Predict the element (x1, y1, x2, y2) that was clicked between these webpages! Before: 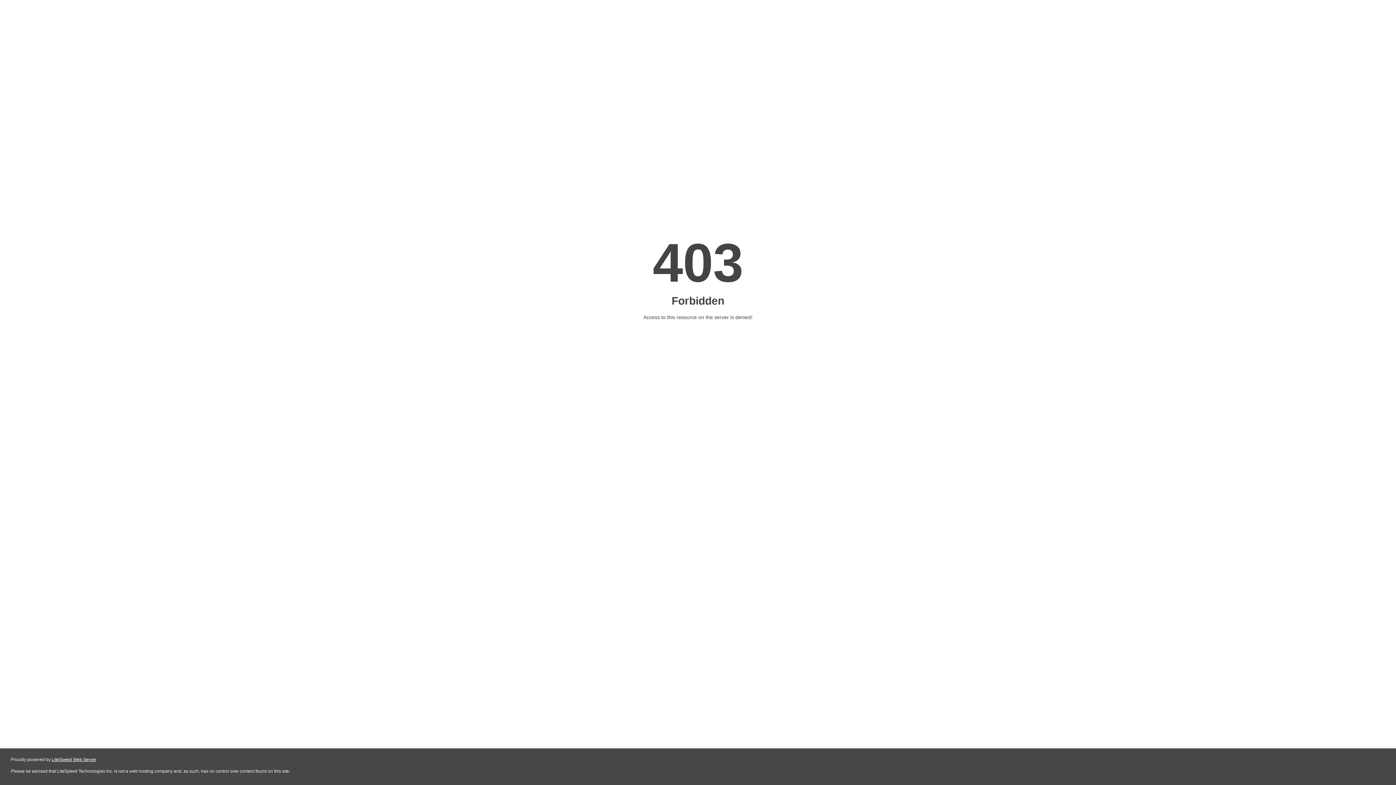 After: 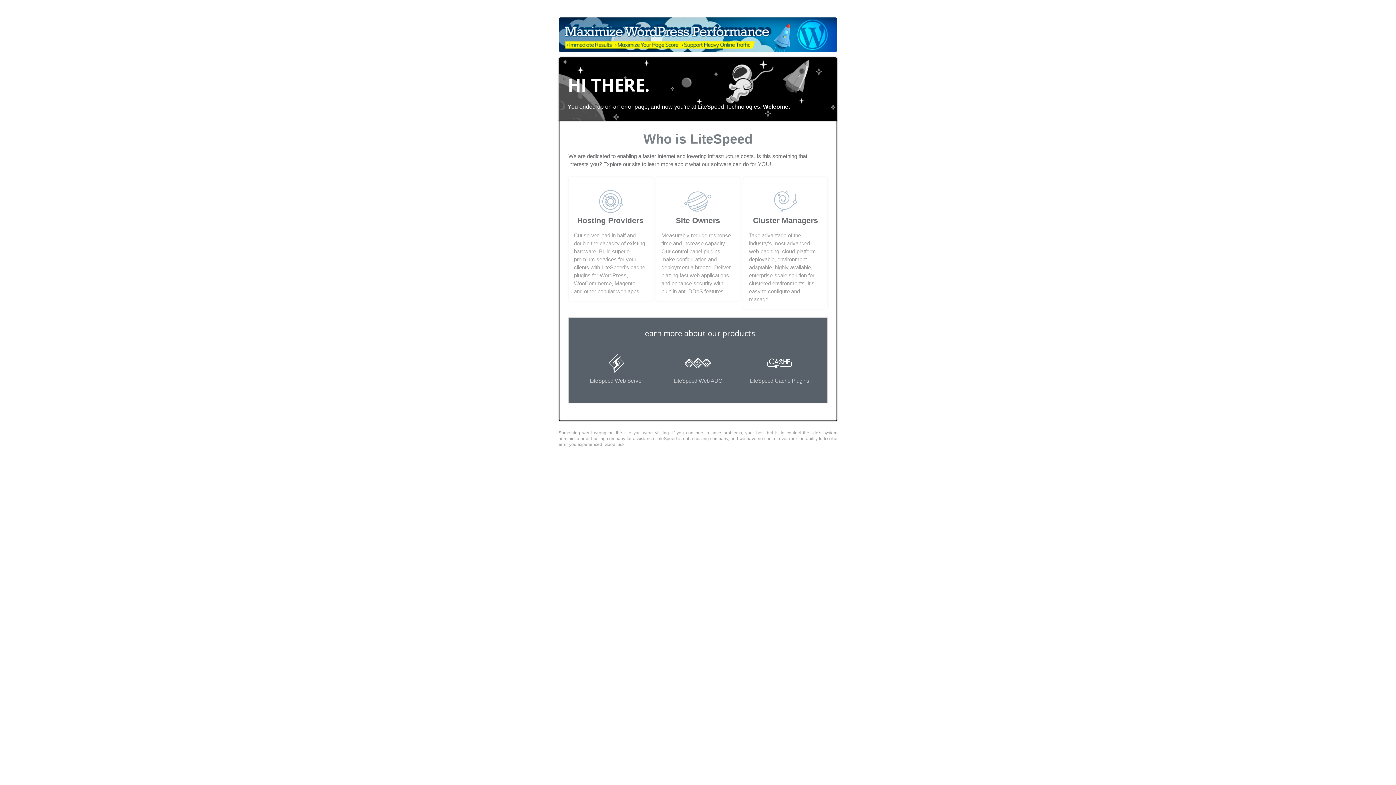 Action: bbox: (51, 757, 96, 762) label: LiteSpeed Web Server